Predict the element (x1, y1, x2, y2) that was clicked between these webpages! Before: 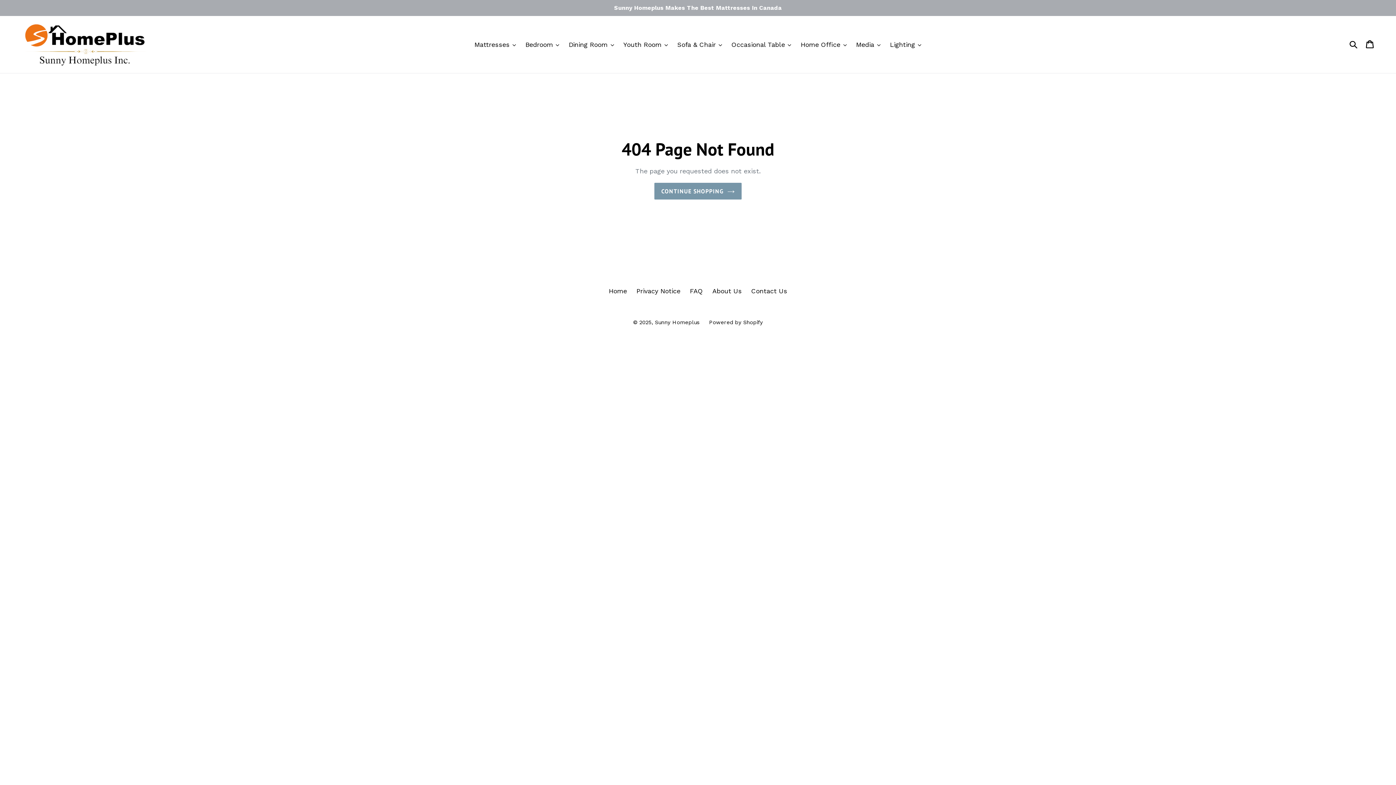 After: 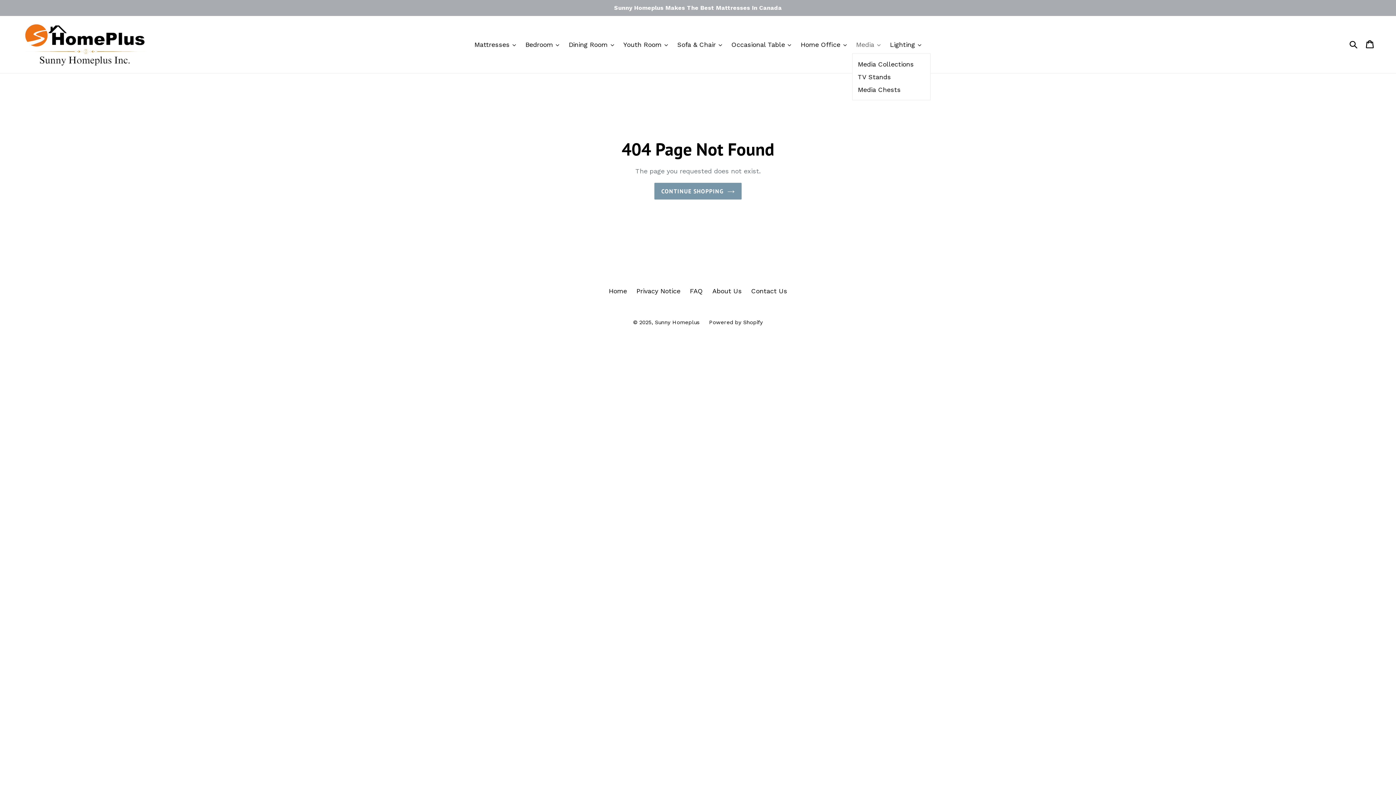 Action: label: Media  bbox: (852, 38, 884, 50)